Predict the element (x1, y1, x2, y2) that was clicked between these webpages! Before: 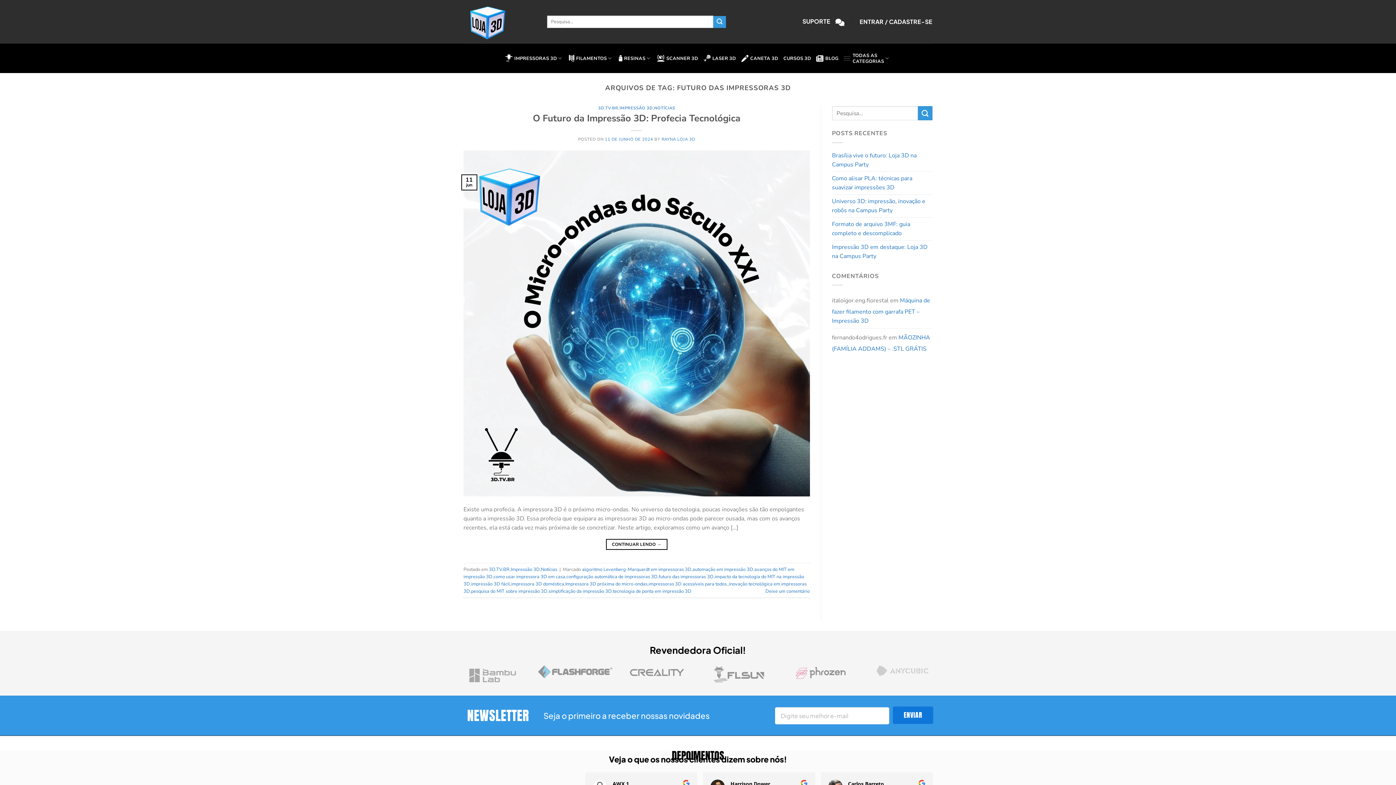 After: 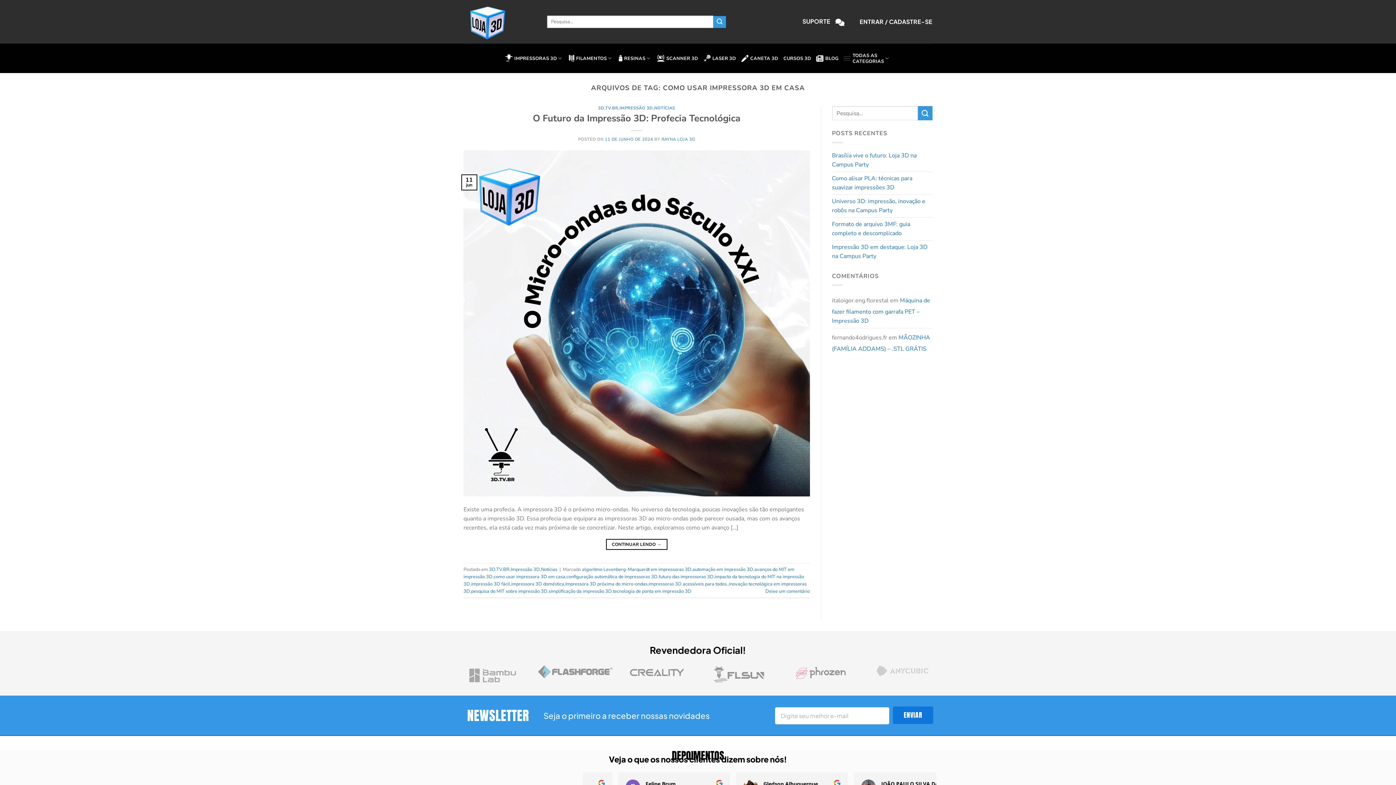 Action: label: como usar impressora 3D em casa bbox: (493, 573, 565, 580)